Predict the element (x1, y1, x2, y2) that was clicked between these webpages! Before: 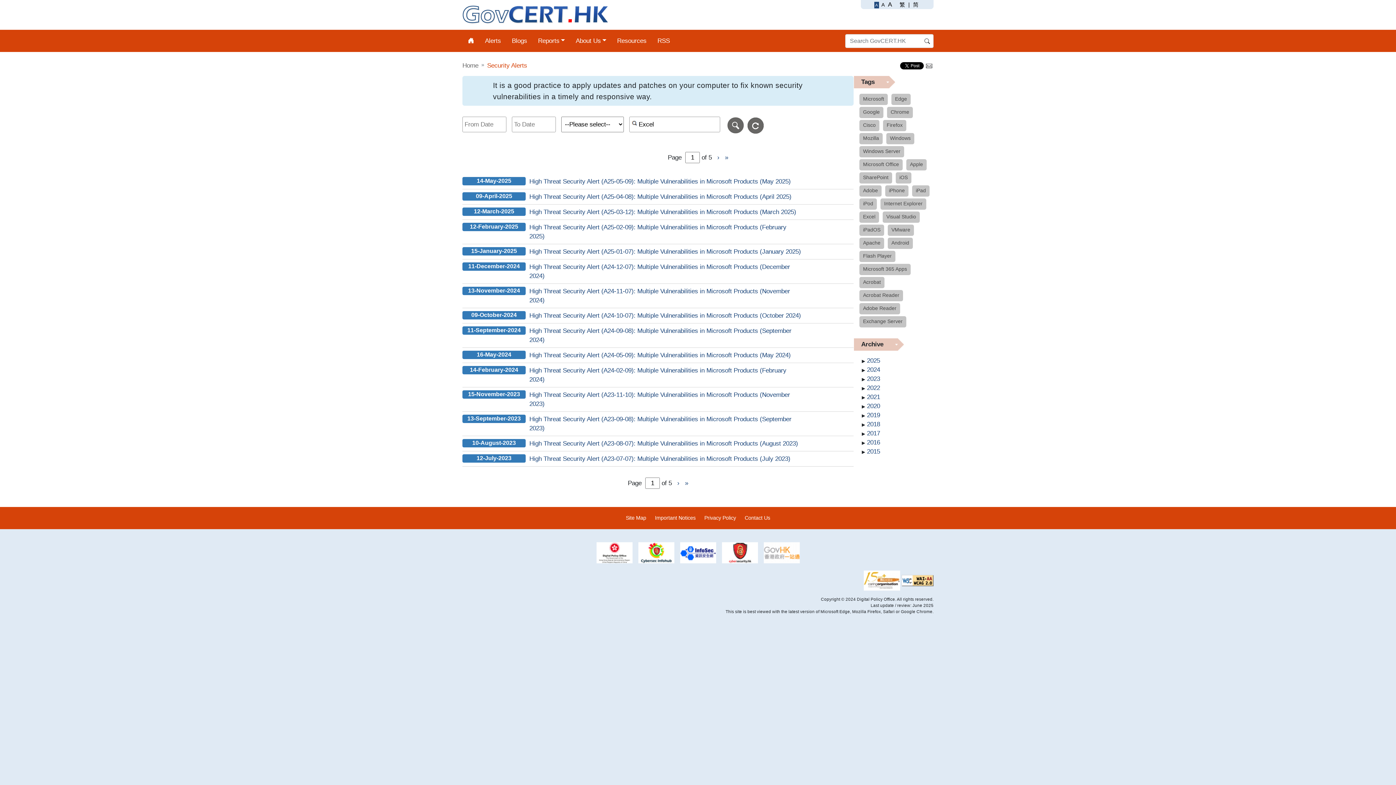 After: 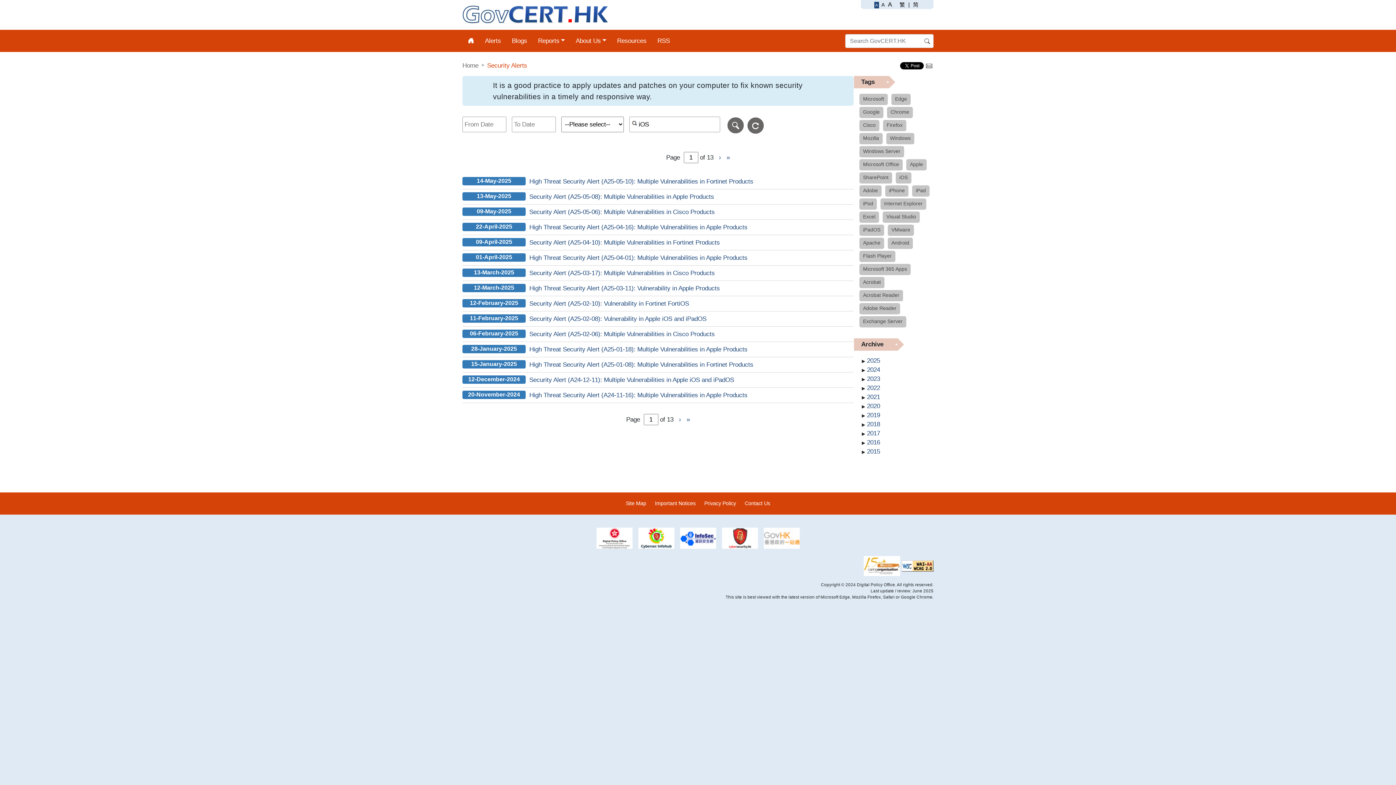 Action: bbox: (896, 172, 911, 183) label: iOS